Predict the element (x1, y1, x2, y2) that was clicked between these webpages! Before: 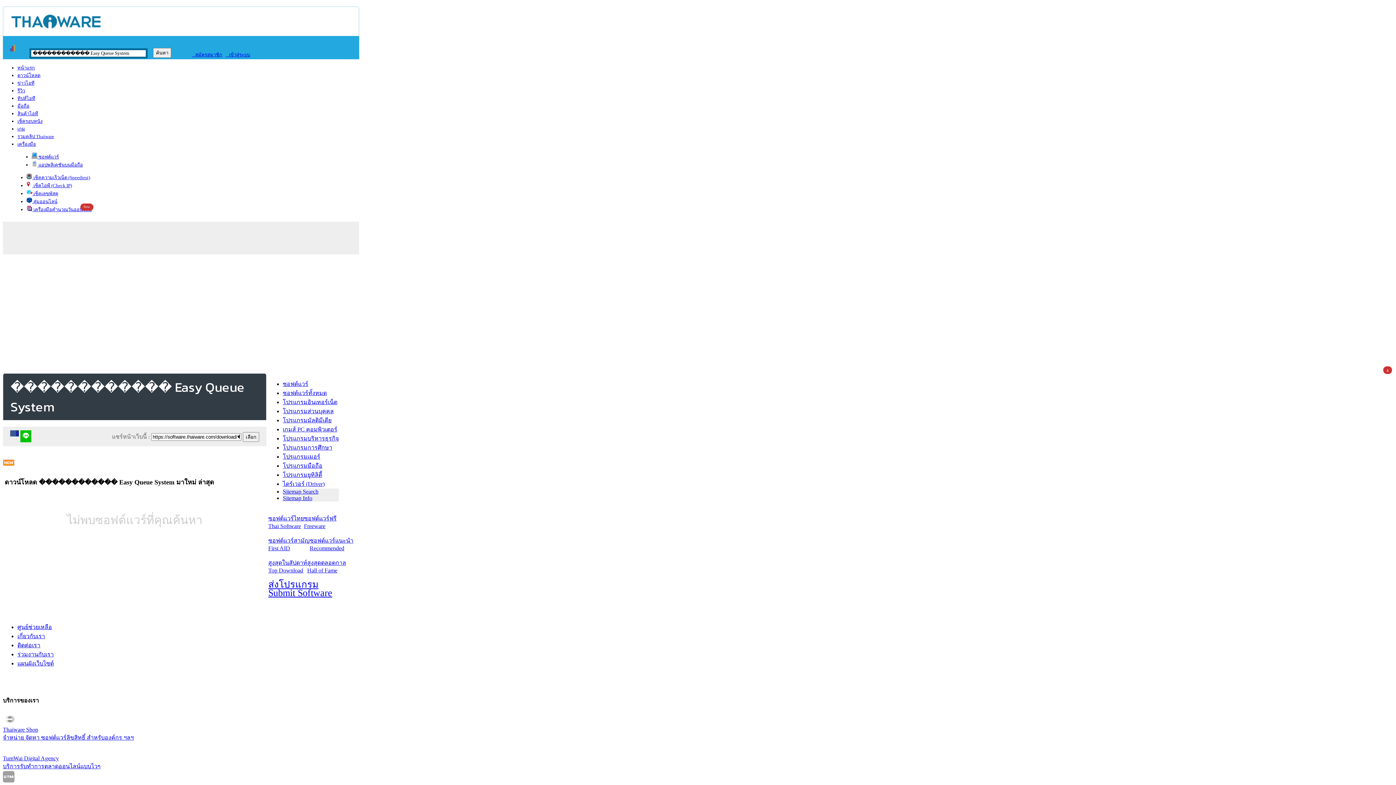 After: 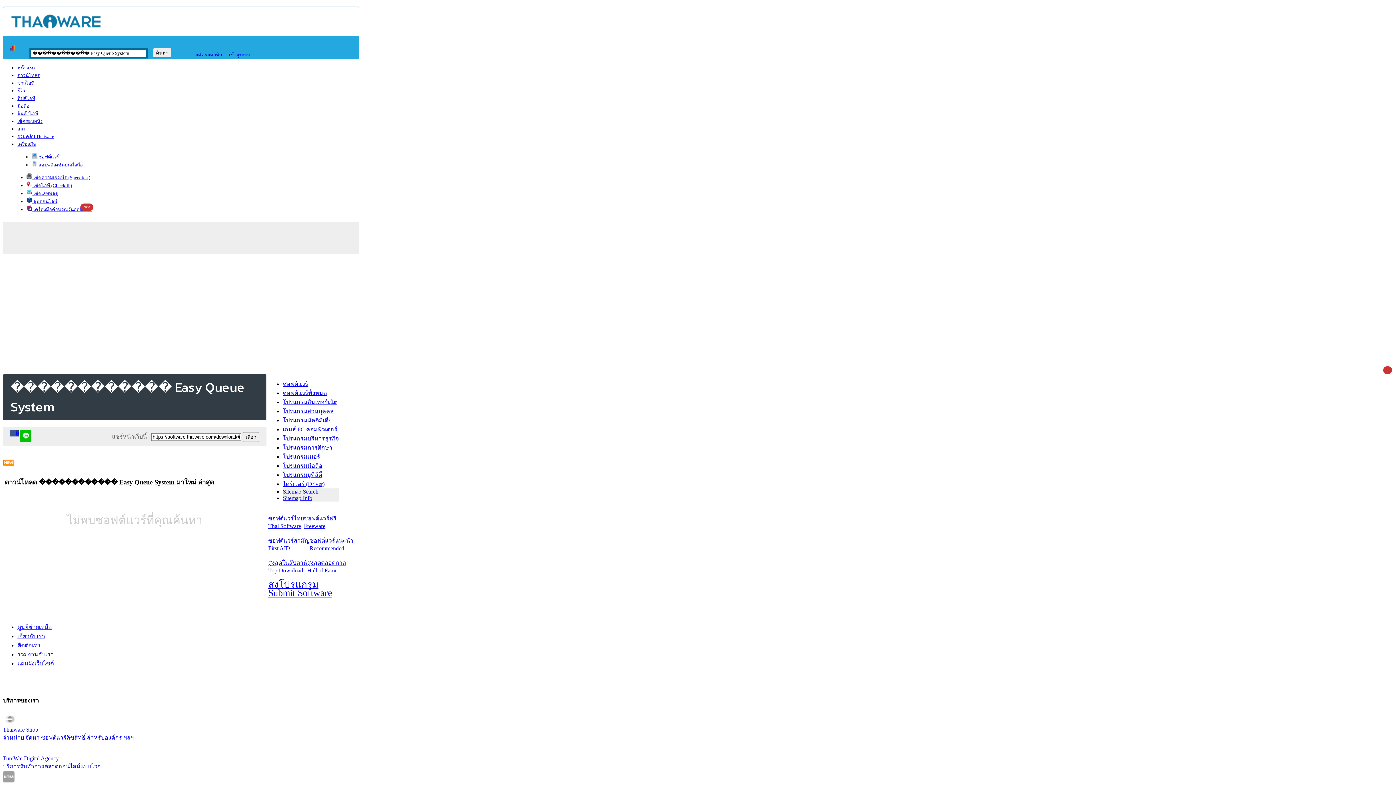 Action: bbox: (20, 436, 31, 442)